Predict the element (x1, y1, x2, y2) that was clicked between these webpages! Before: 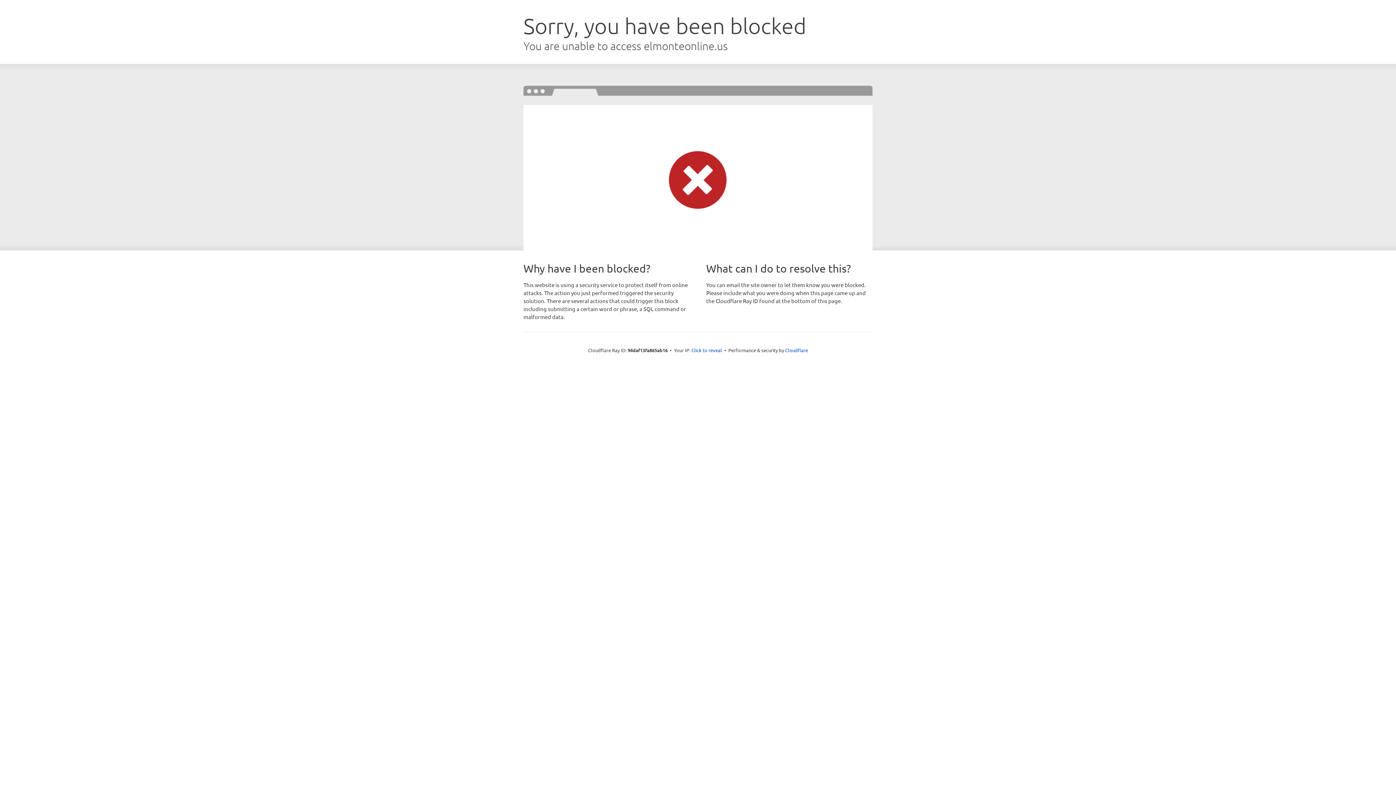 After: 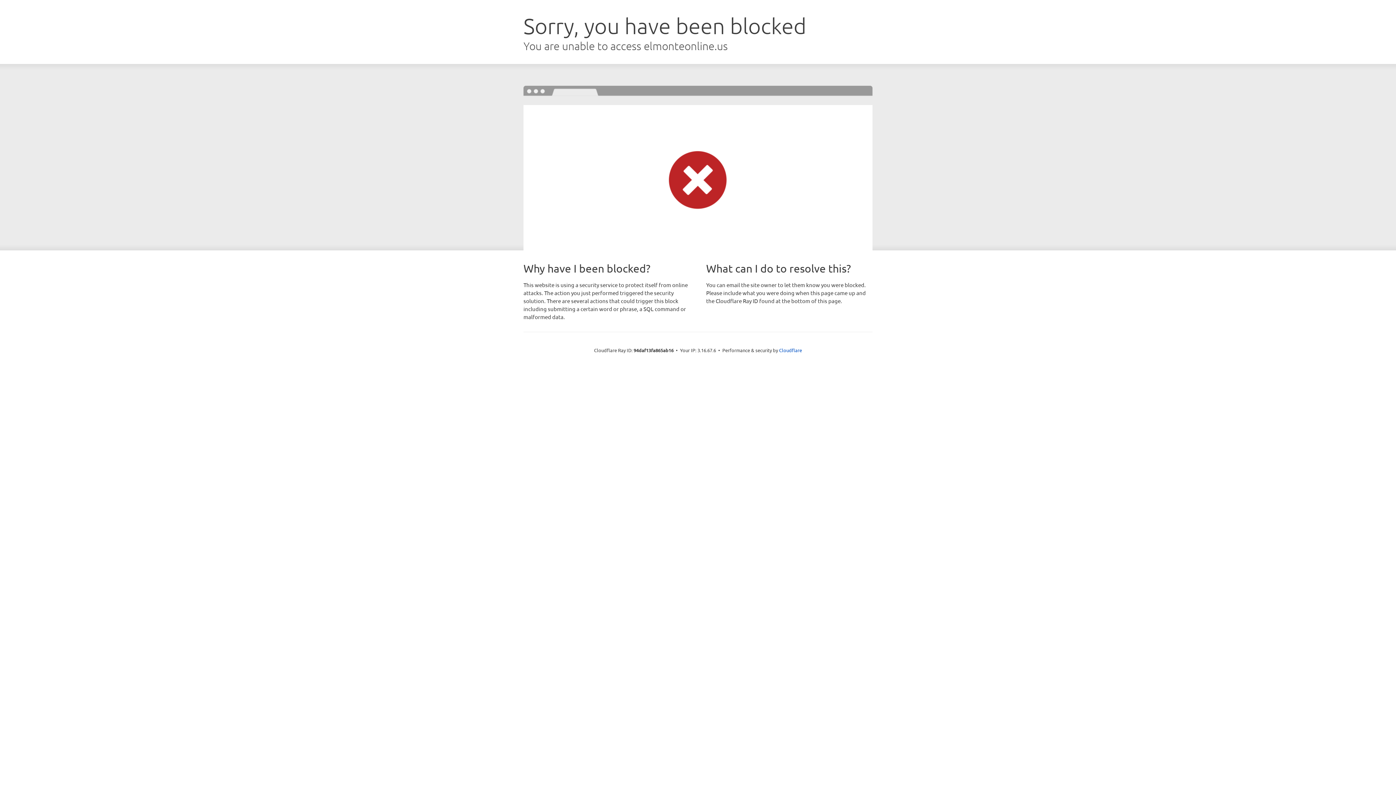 Action: label: Click to reveal bbox: (691, 346, 722, 353)